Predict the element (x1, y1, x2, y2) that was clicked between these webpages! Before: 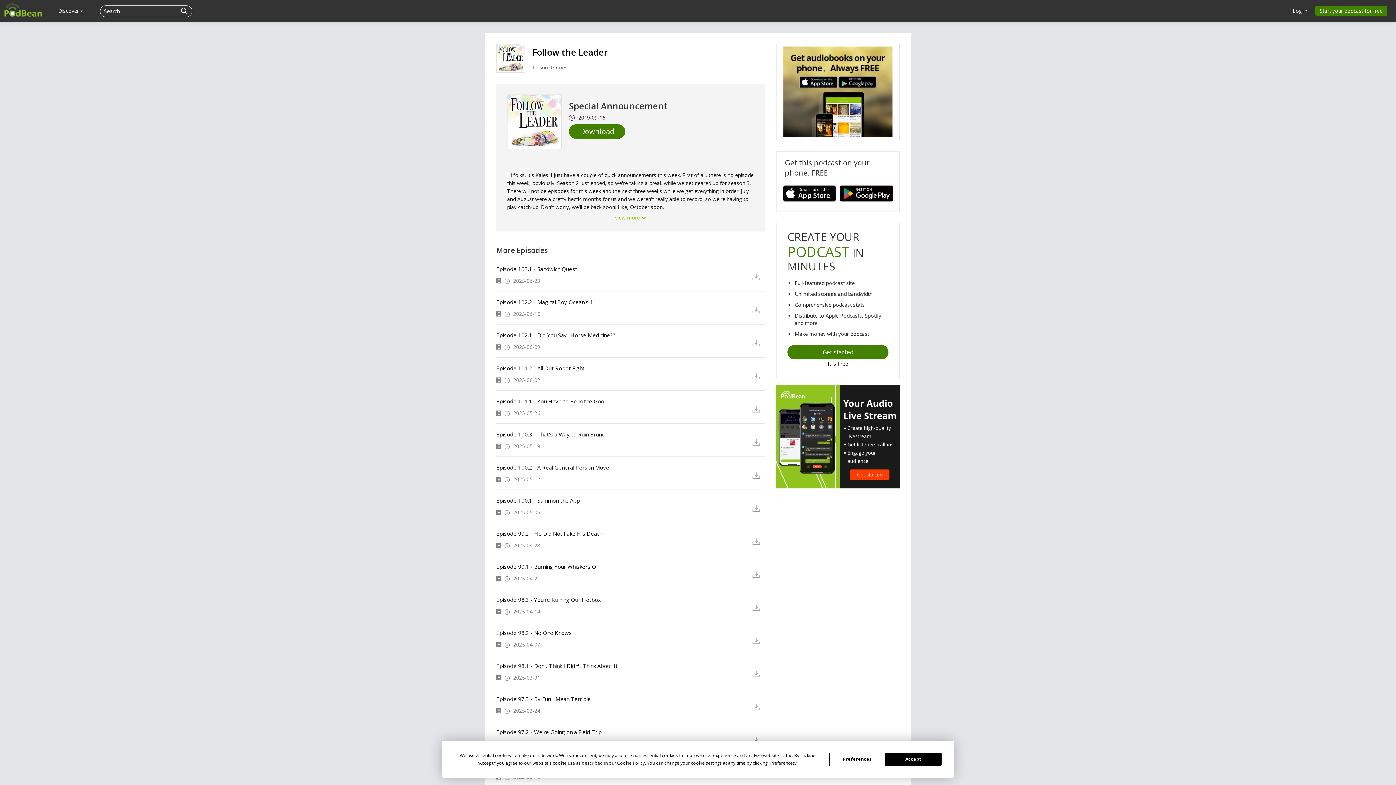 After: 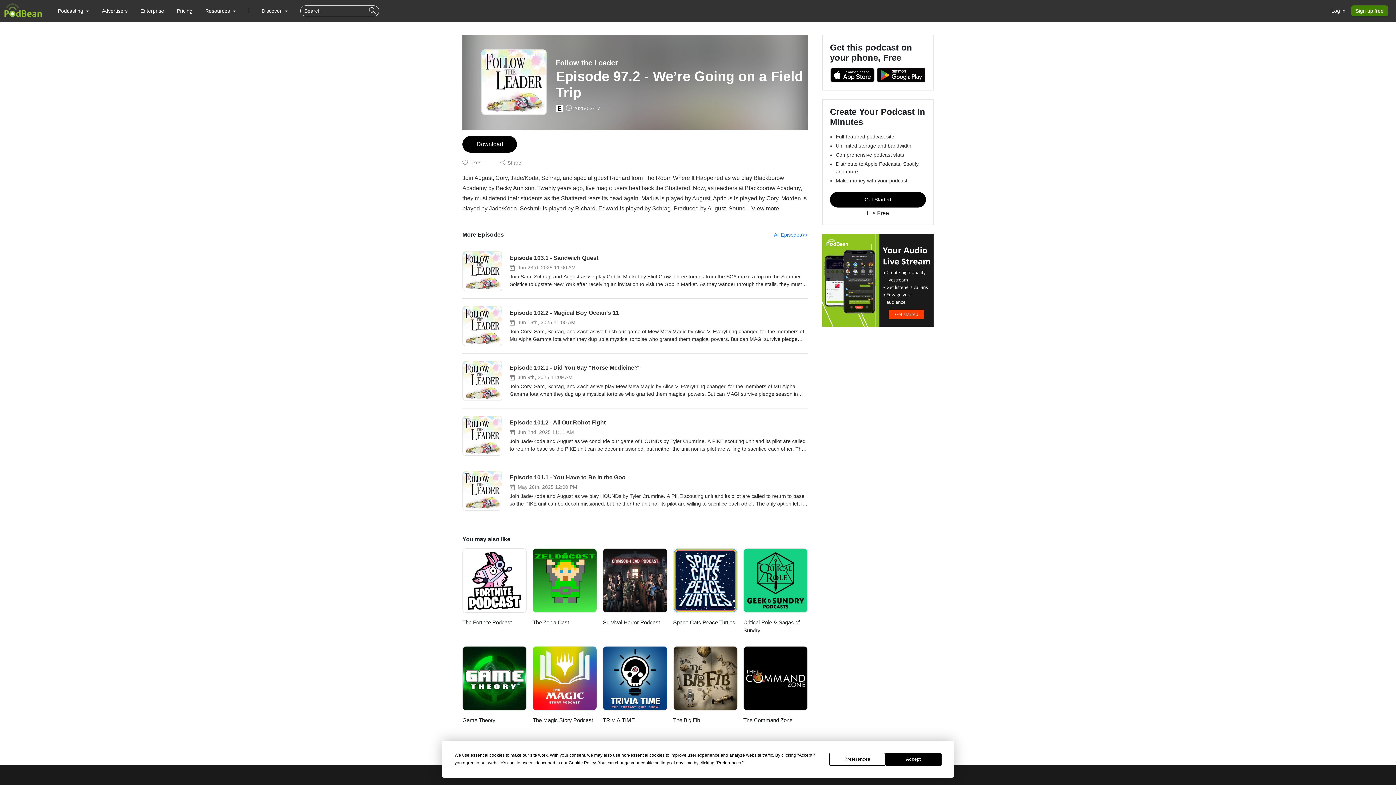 Action: bbox: (496, 729, 741, 735) label: Episode 97.2 - We're Going on a Field Trip